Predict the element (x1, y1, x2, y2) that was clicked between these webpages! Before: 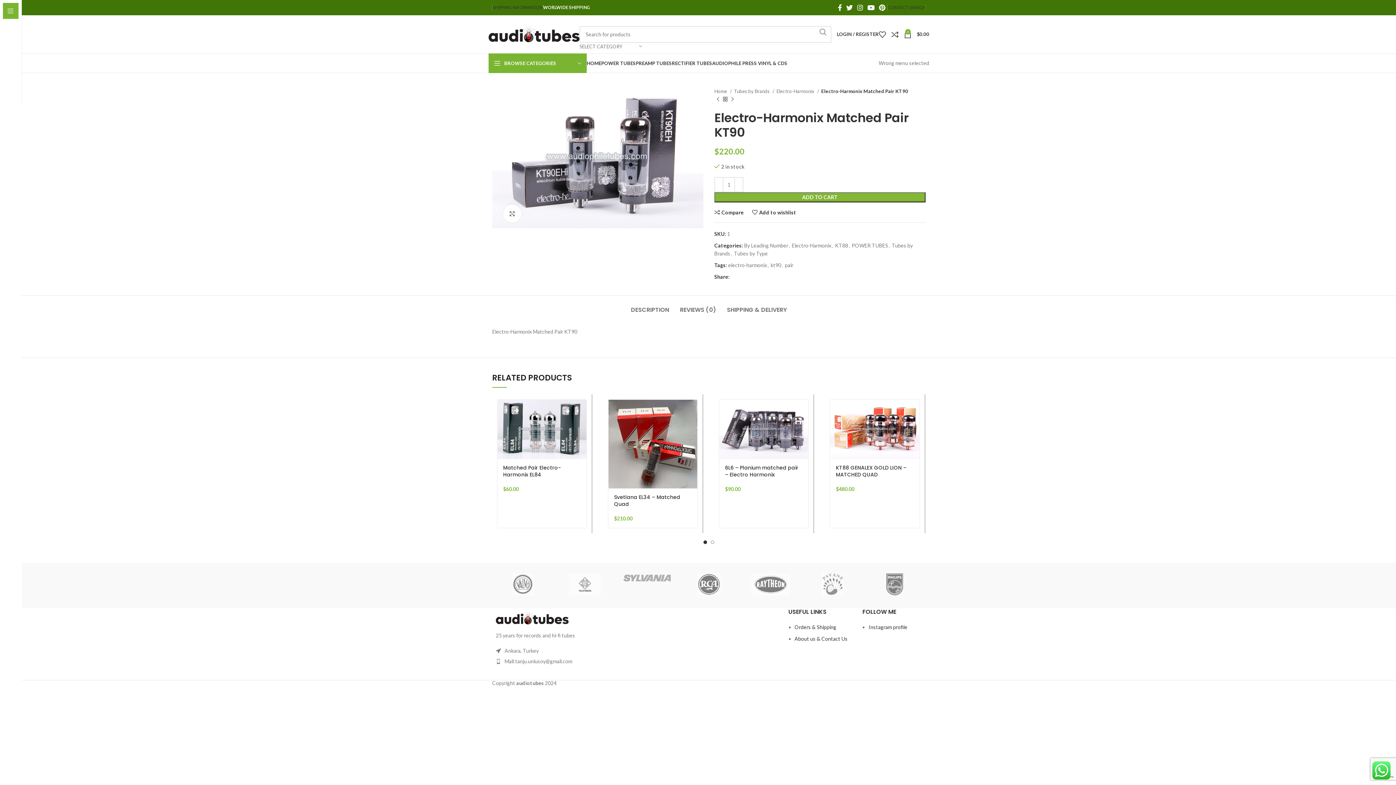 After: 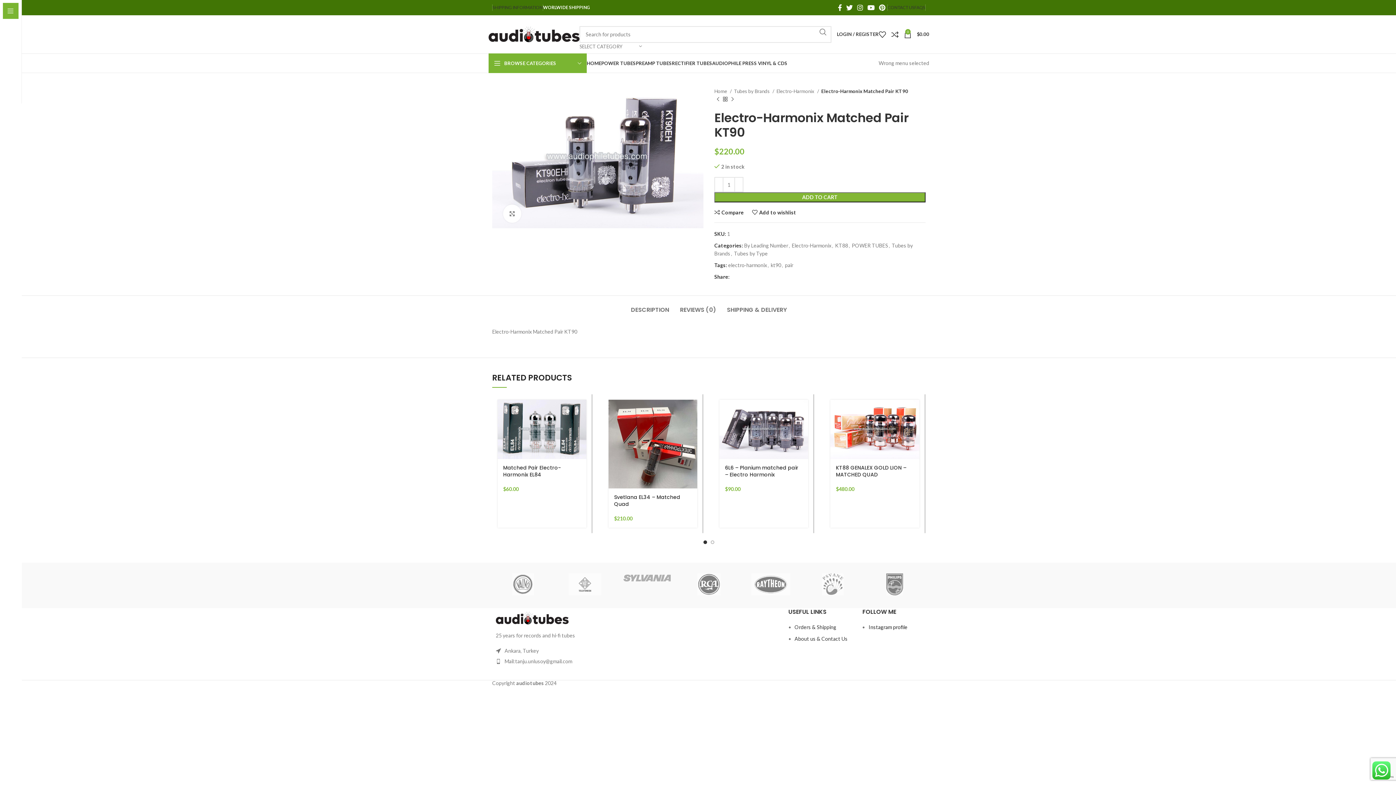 Action: bbox: (868, 624, 907, 630) label: Instagram profile